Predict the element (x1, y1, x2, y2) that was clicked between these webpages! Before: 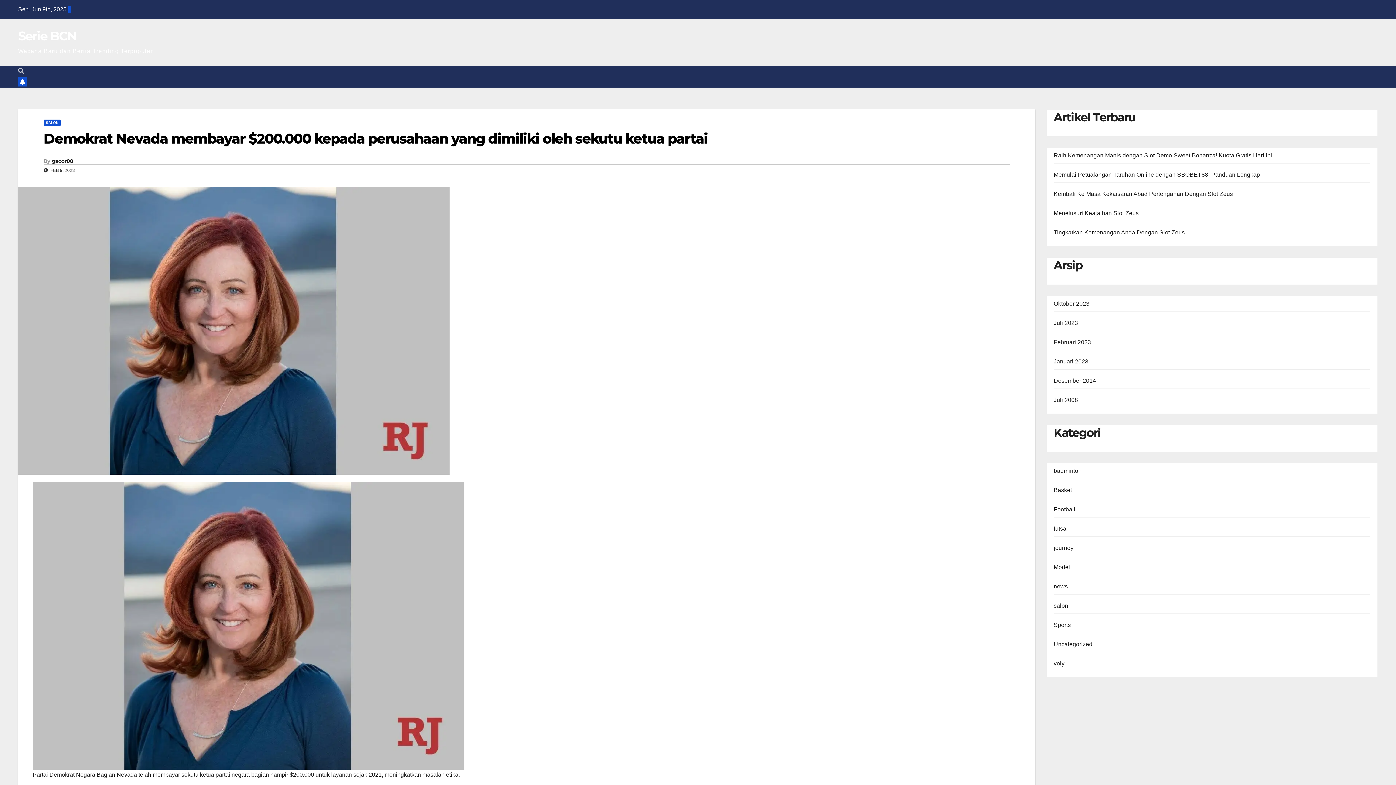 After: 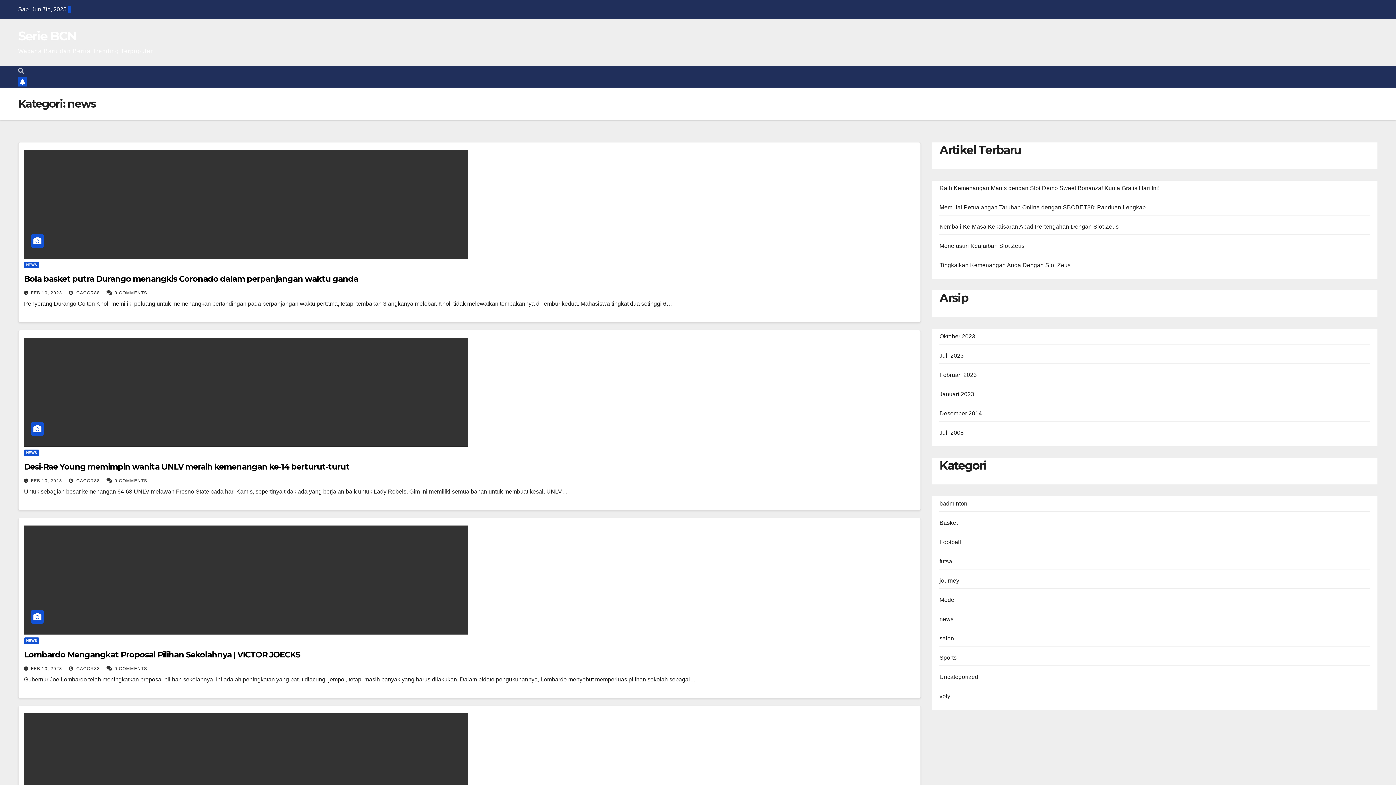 Action: bbox: (1054, 583, 1068, 589) label: news